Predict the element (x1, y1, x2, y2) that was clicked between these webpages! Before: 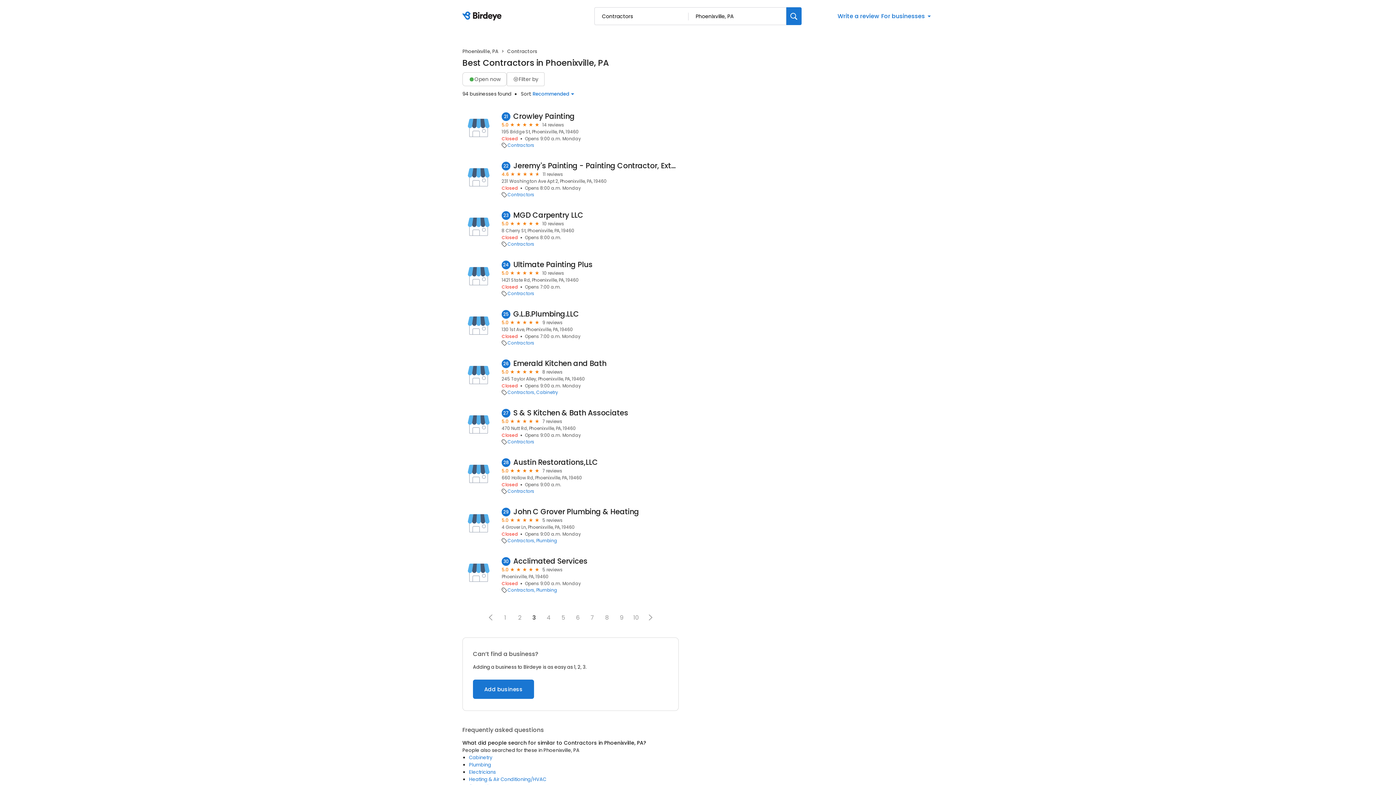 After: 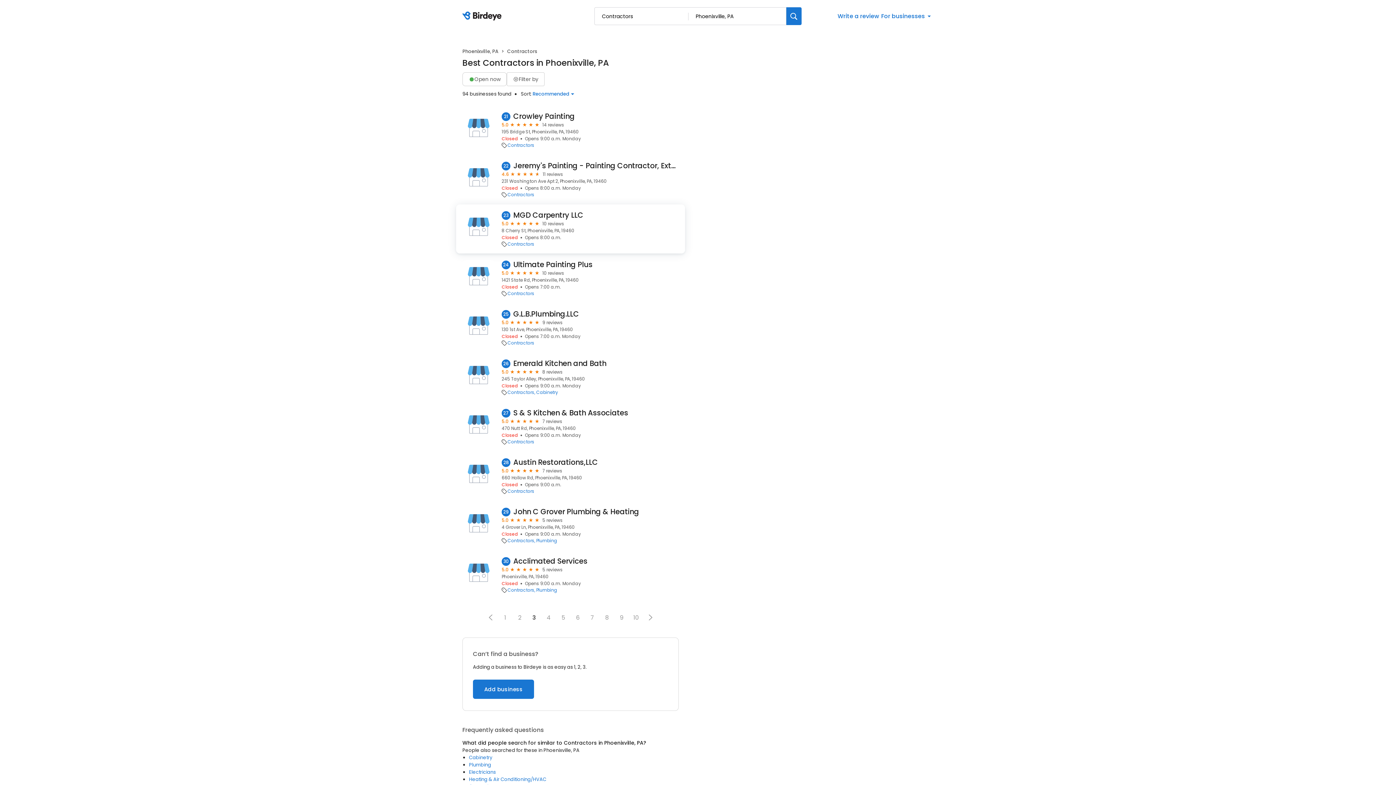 Action: label: MGD Carpentry LLC bbox: (513, 210, 583, 220)